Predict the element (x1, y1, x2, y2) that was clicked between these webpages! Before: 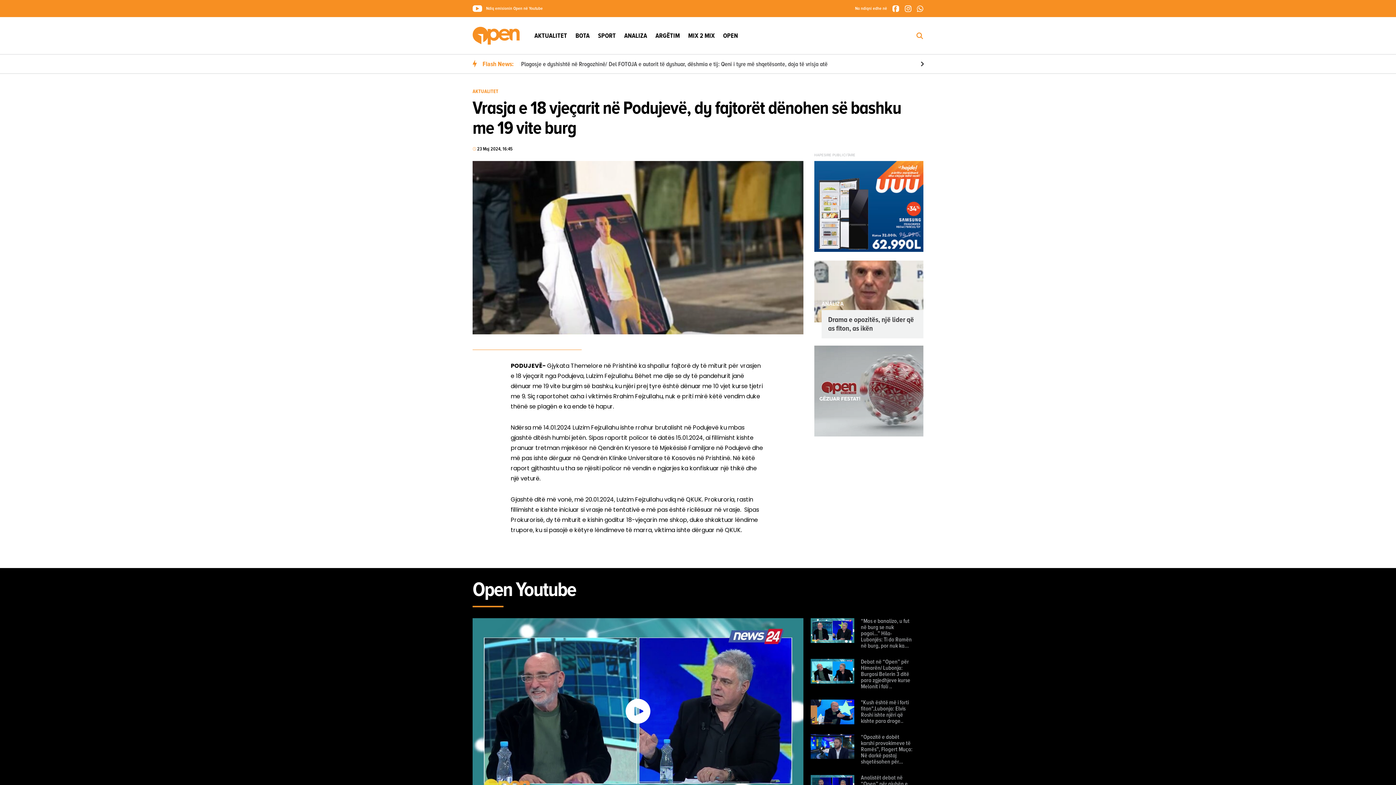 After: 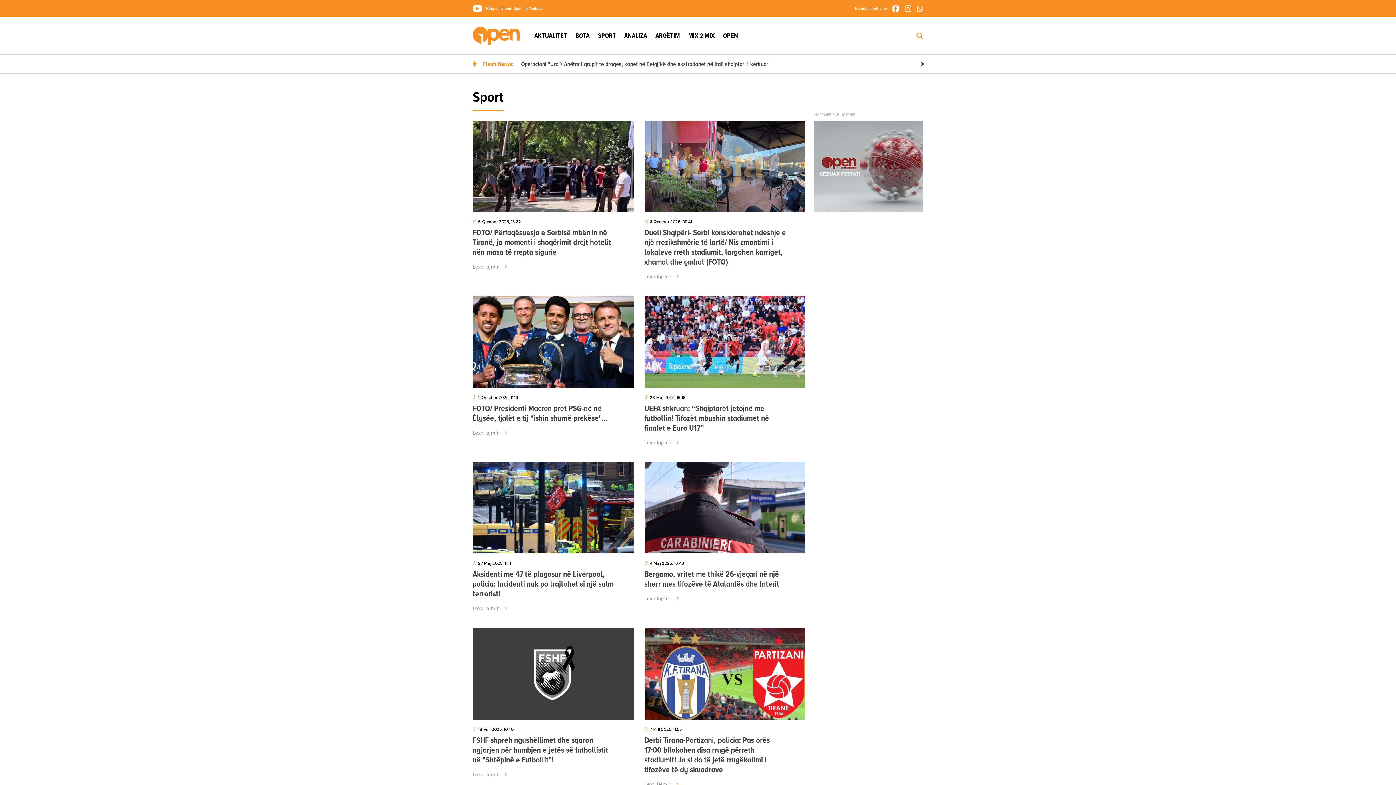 Action: bbox: (598, 31, 616, 39) label: SPORT